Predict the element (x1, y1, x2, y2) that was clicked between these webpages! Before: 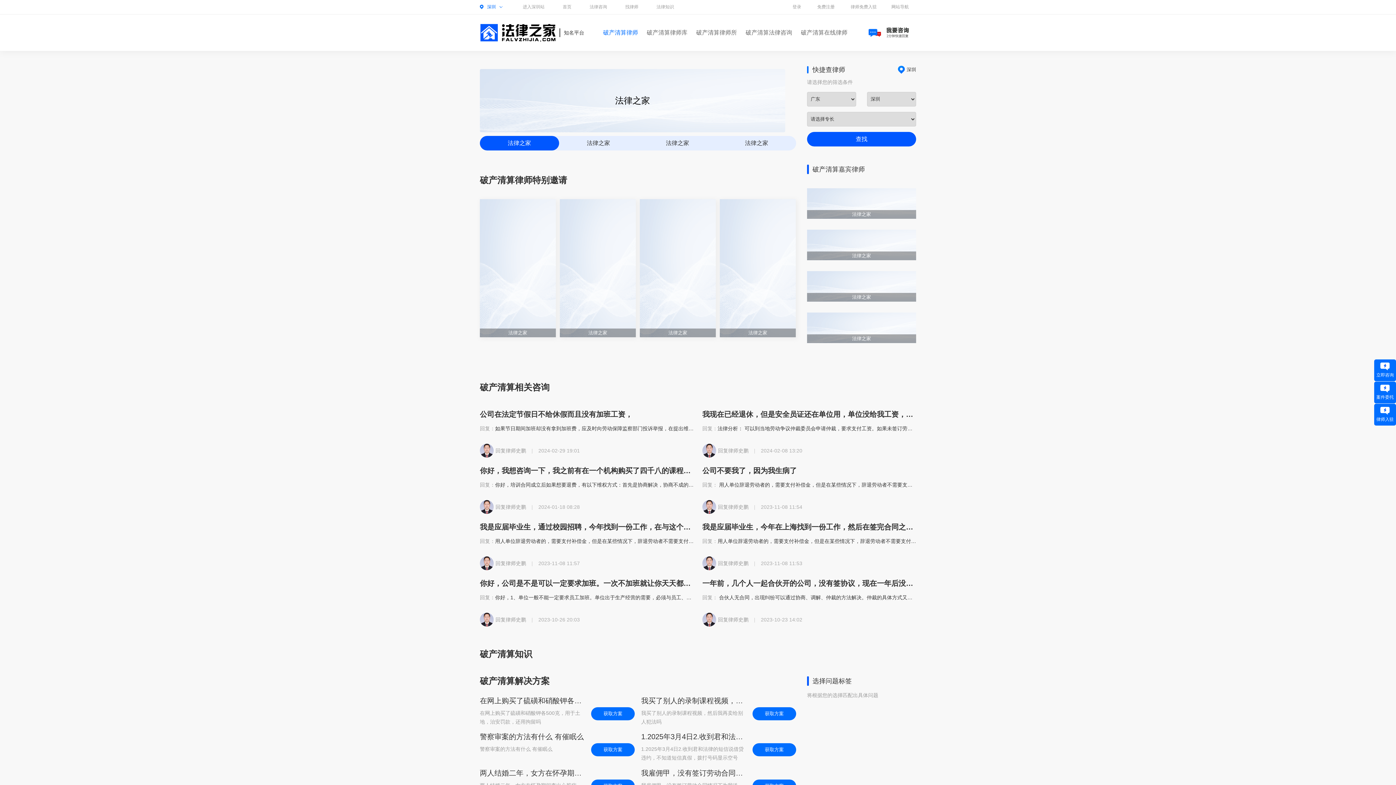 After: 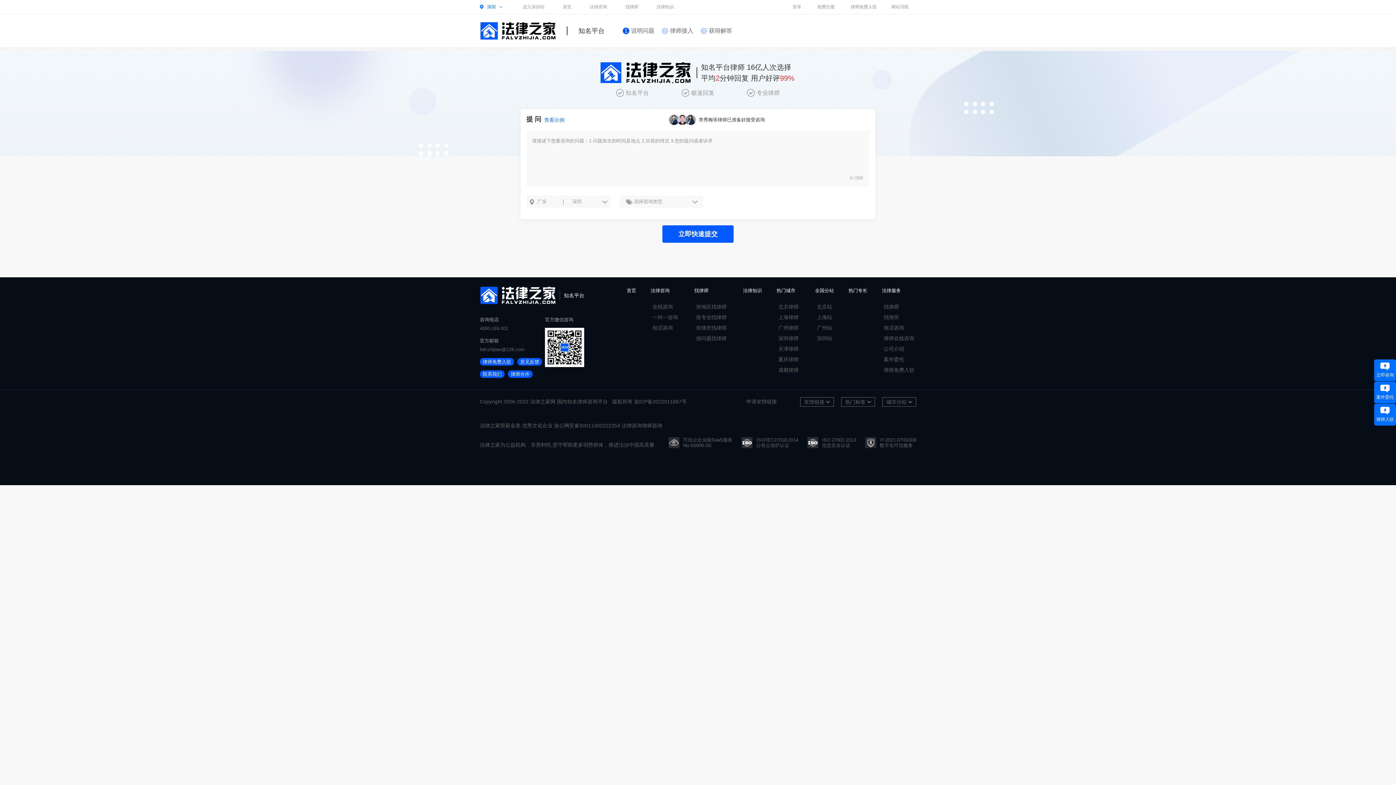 Action: label: 立即咨询 bbox: (1374, 359, 1396, 381)